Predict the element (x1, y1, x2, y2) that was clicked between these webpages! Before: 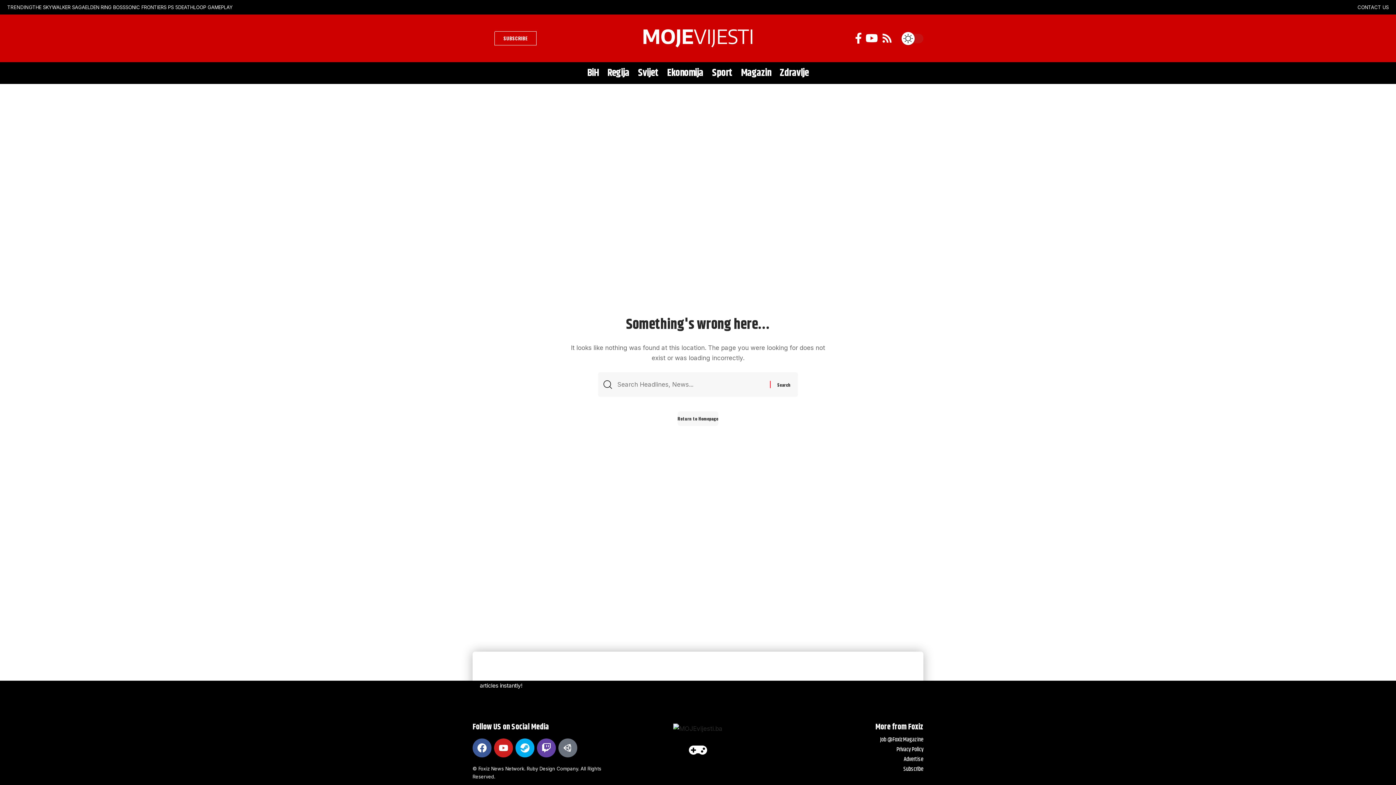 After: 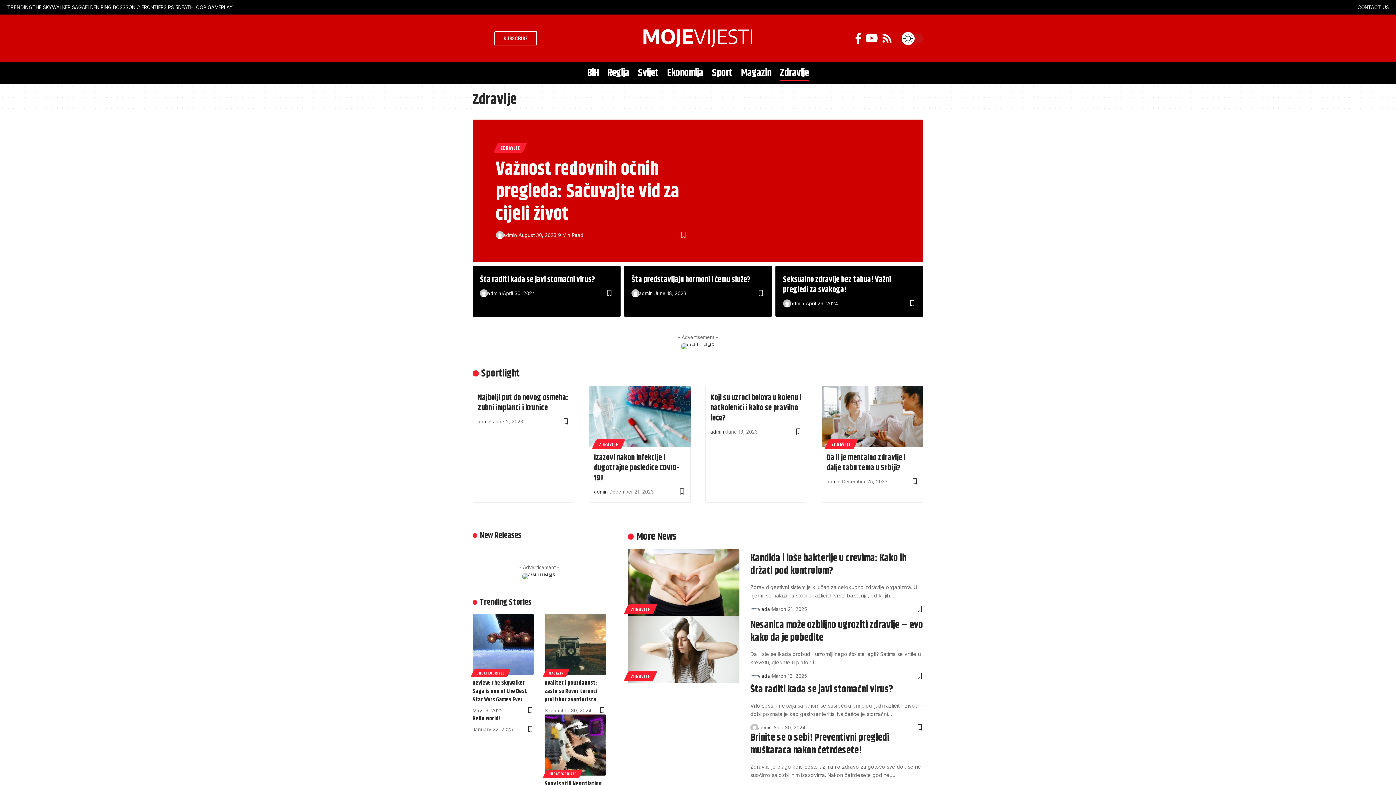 Action: label: Zdravlje bbox: (775, 62, 813, 84)